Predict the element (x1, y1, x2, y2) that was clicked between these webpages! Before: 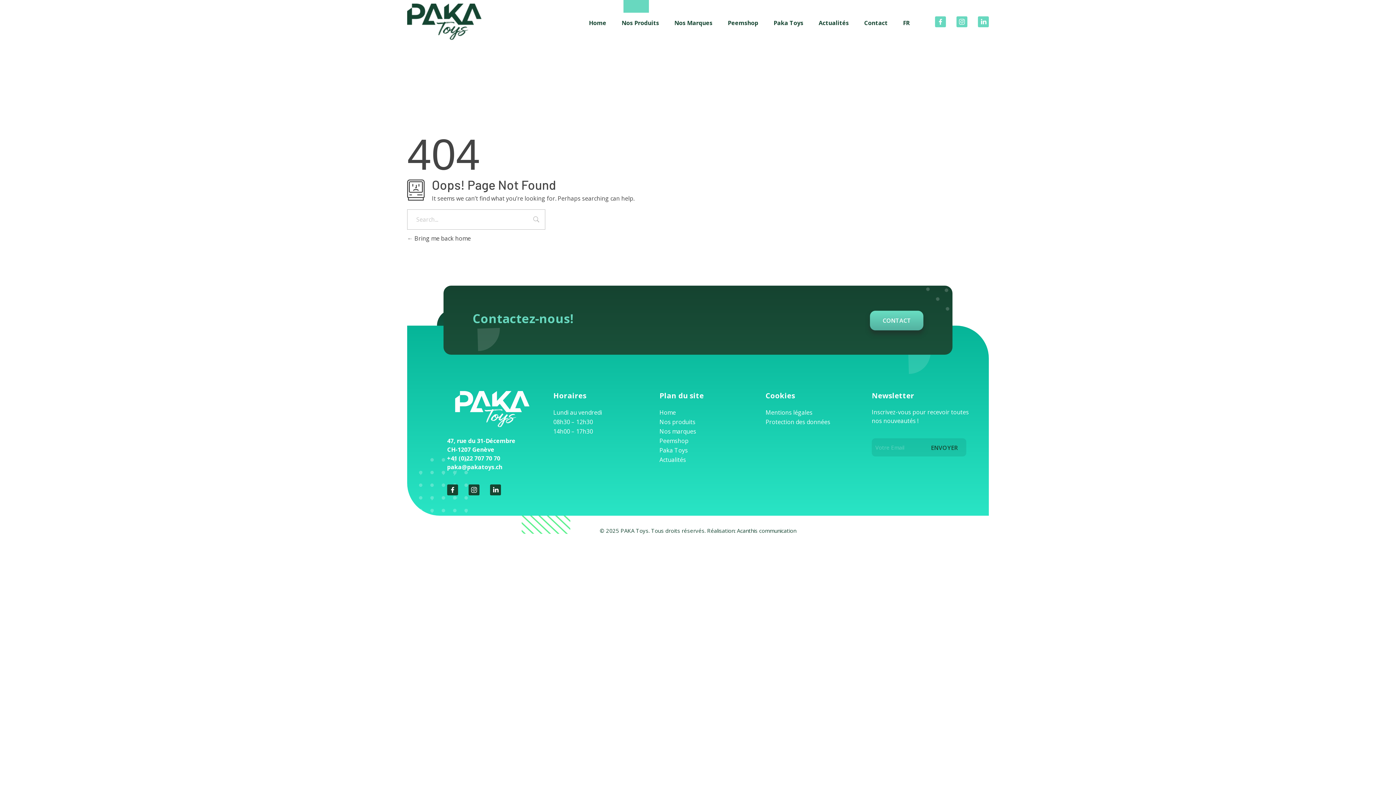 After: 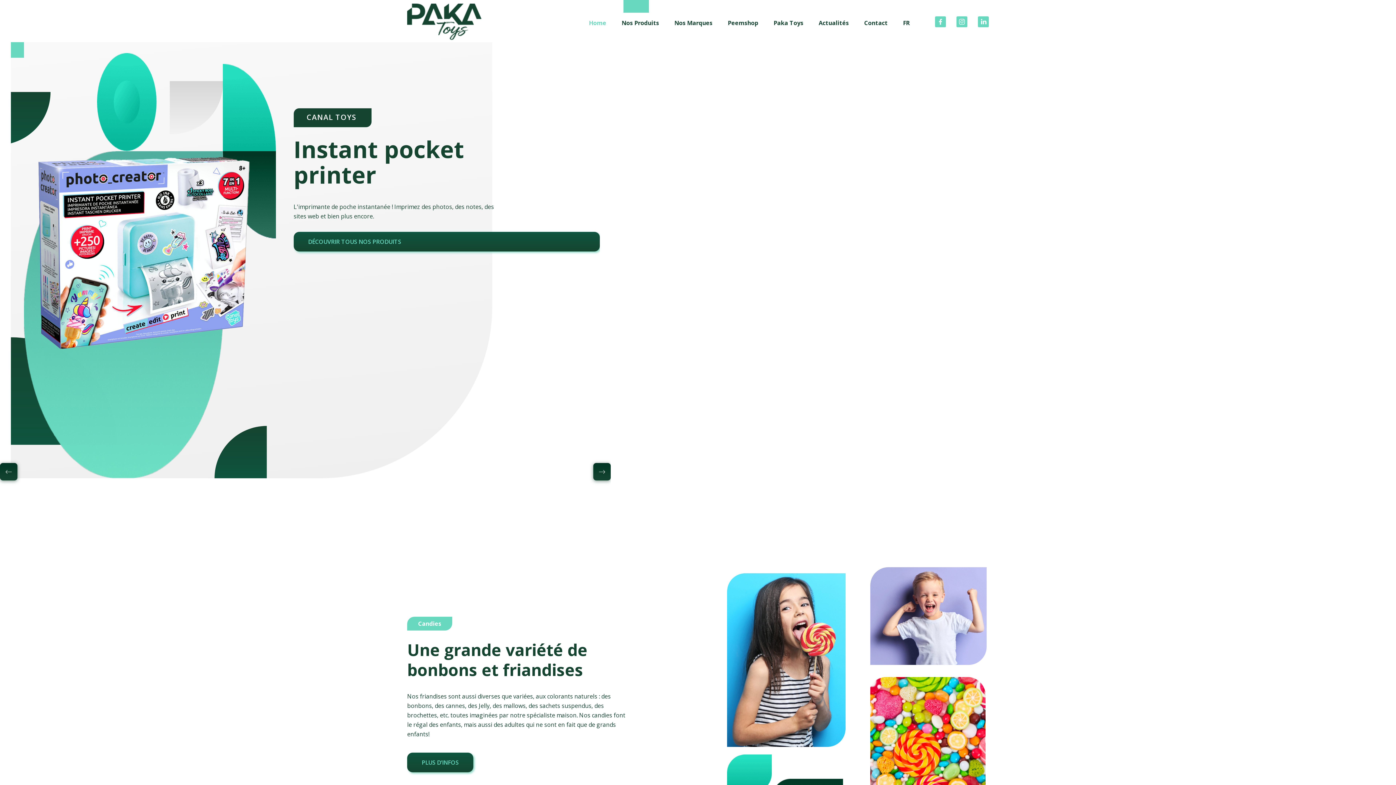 Action: bbox: (407, 3, 481, 40)